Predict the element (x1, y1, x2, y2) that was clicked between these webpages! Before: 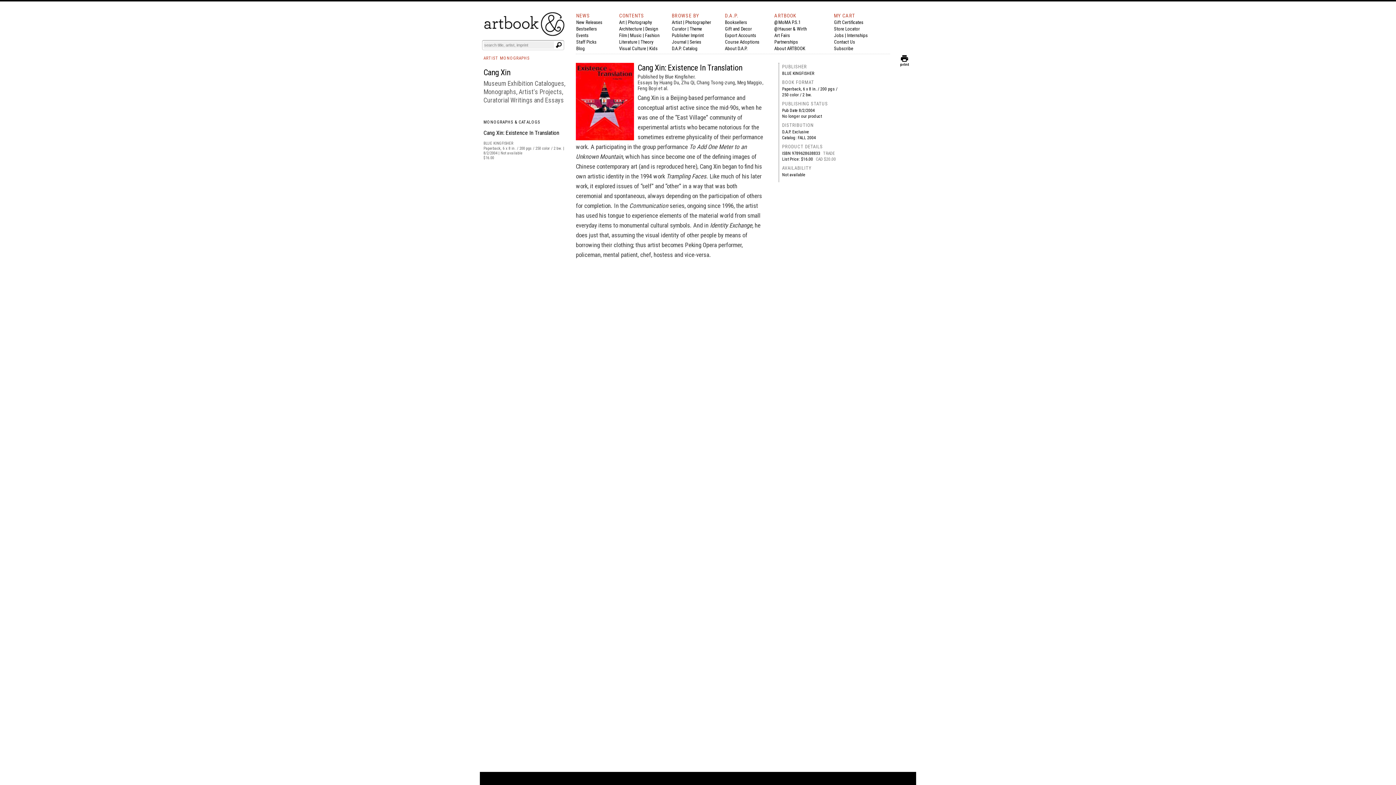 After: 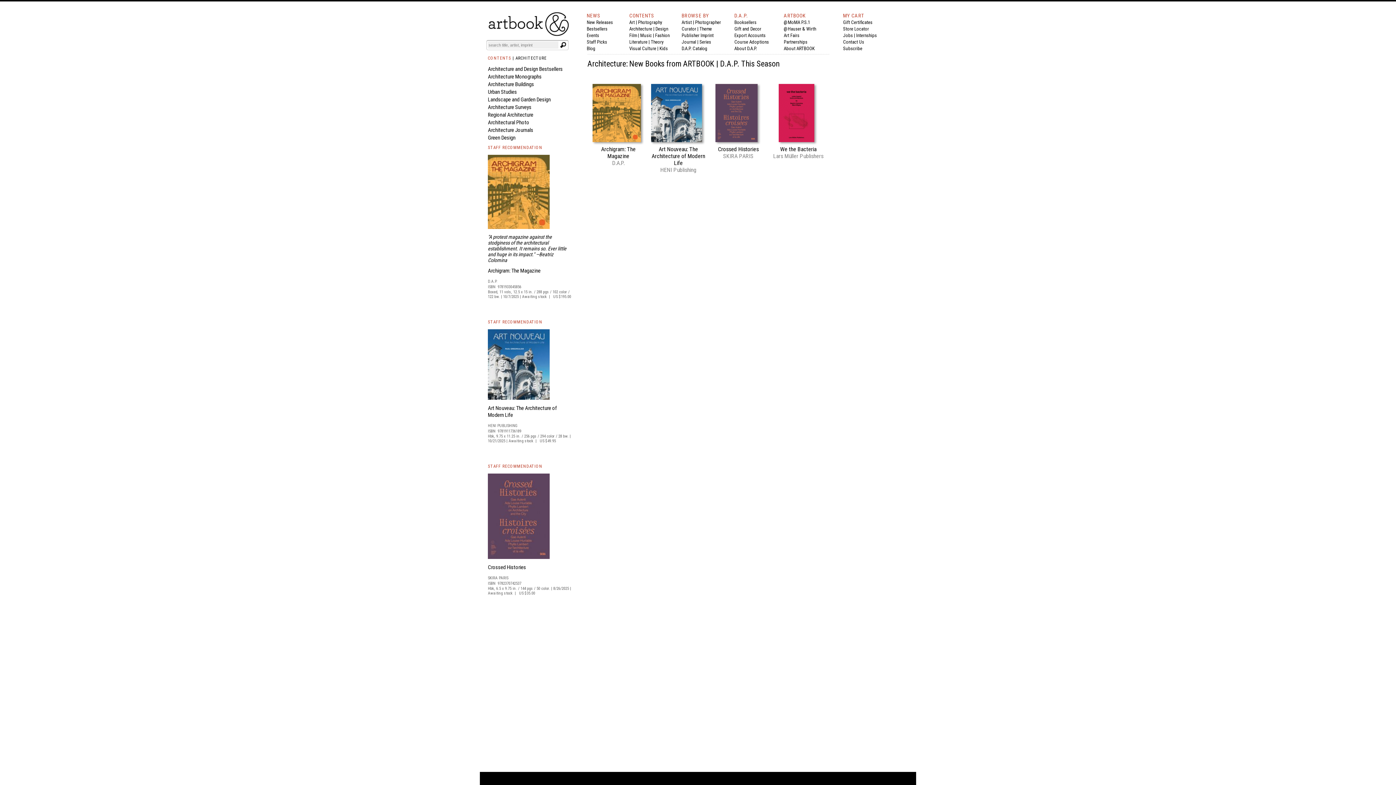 Action: bbox: (619, 26, 642, 31) label: Architecture